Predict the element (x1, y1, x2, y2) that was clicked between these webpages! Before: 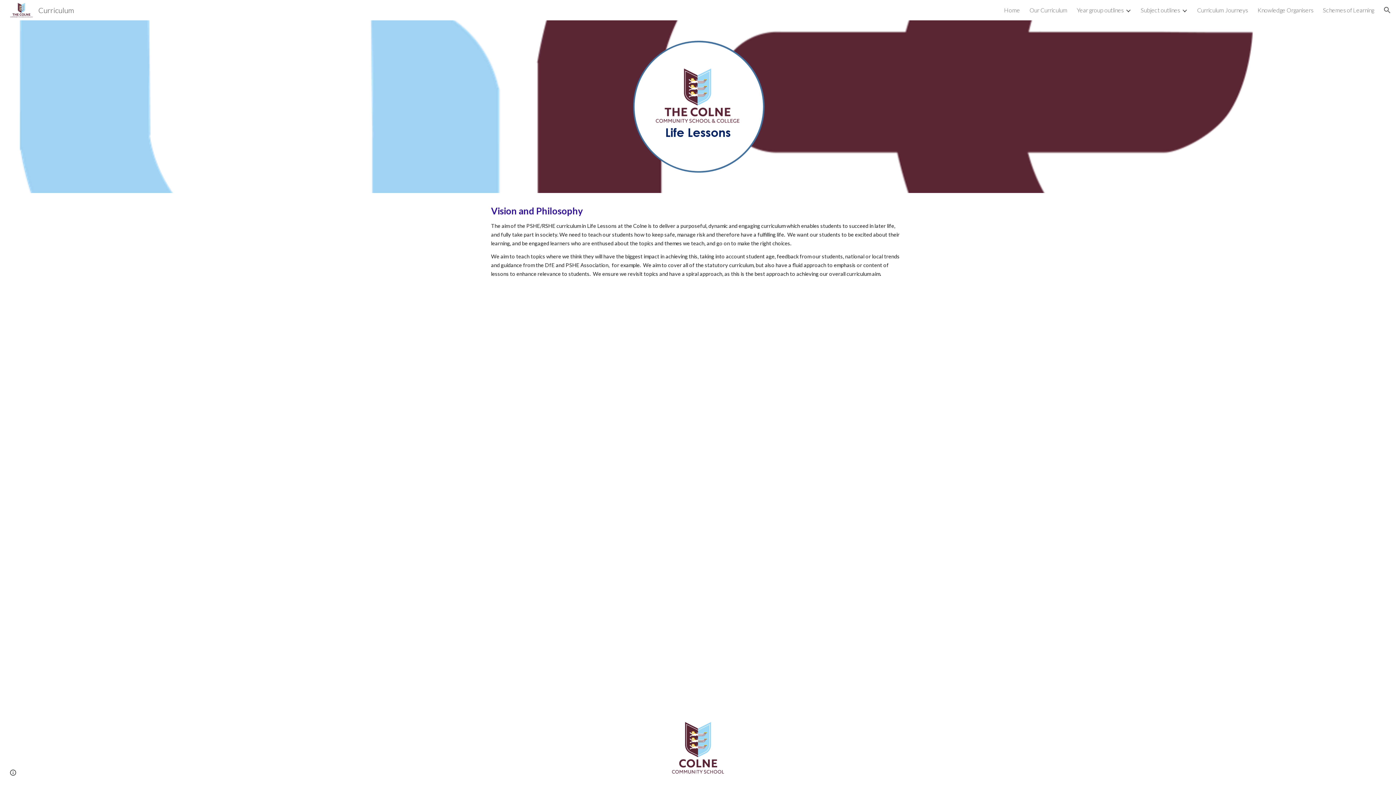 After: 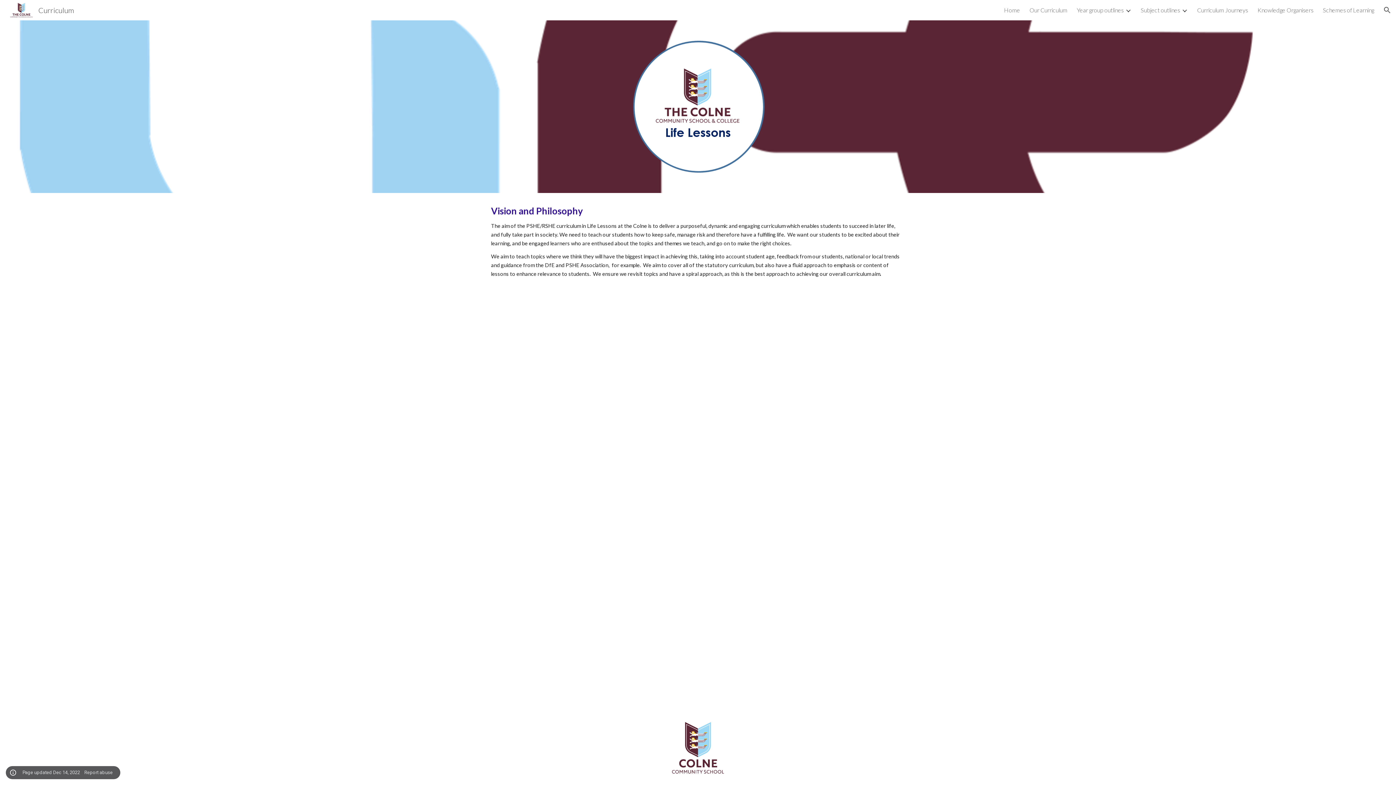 Action: label: Site actions bbox: (8, 768, 18, 778)